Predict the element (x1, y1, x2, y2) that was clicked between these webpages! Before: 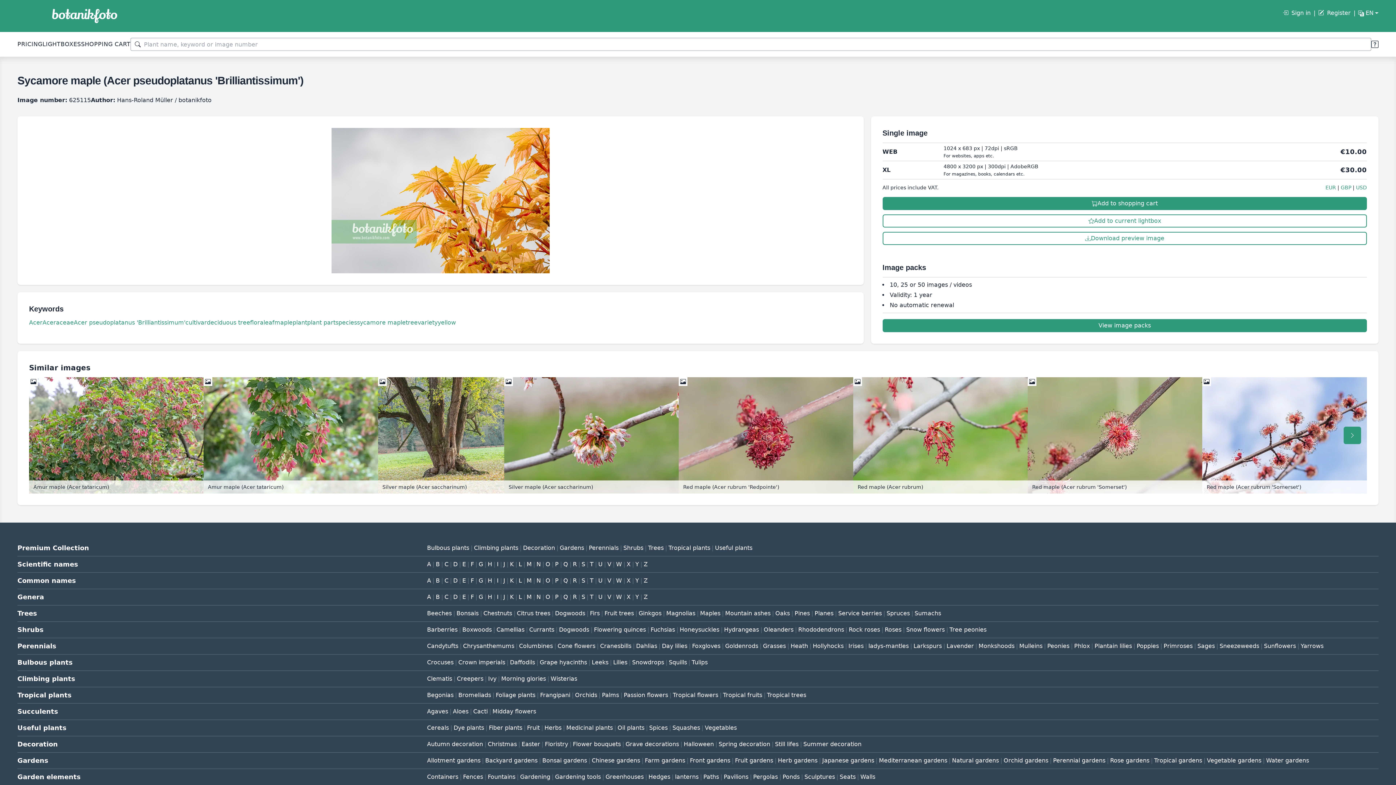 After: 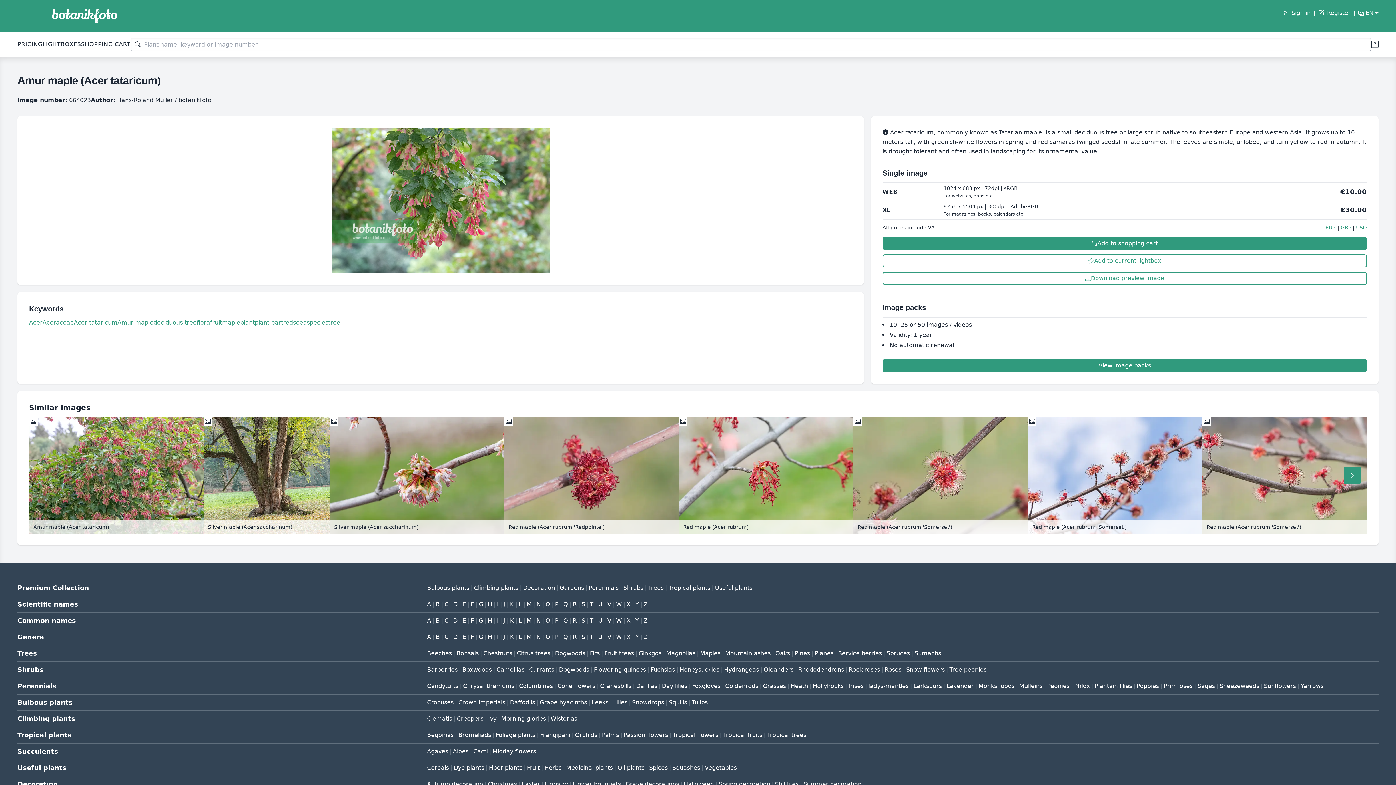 Action: bbox: (203, 377, 378, 493)